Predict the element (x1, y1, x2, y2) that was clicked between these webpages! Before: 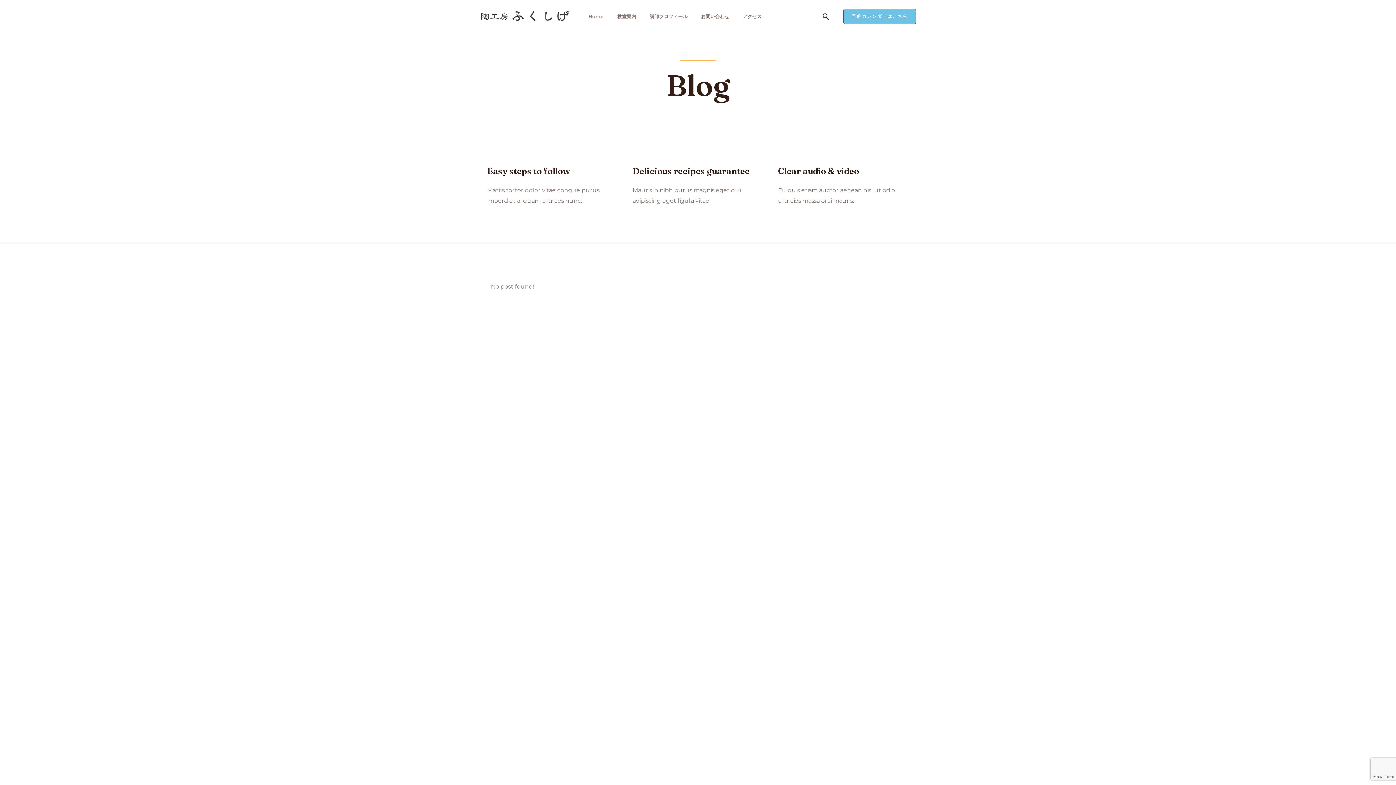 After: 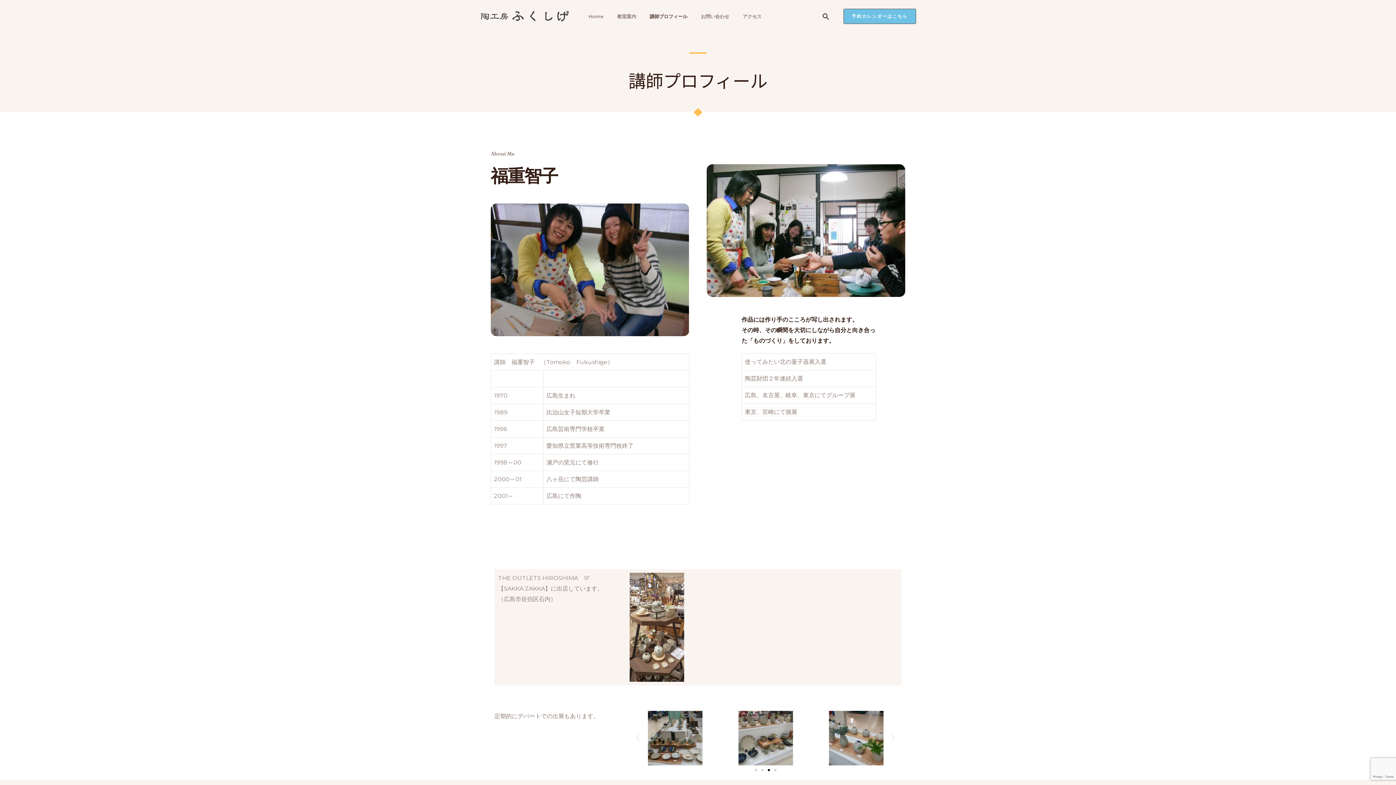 Action: label: 講師プロフィール bbox: (645, 3, 696, 29)